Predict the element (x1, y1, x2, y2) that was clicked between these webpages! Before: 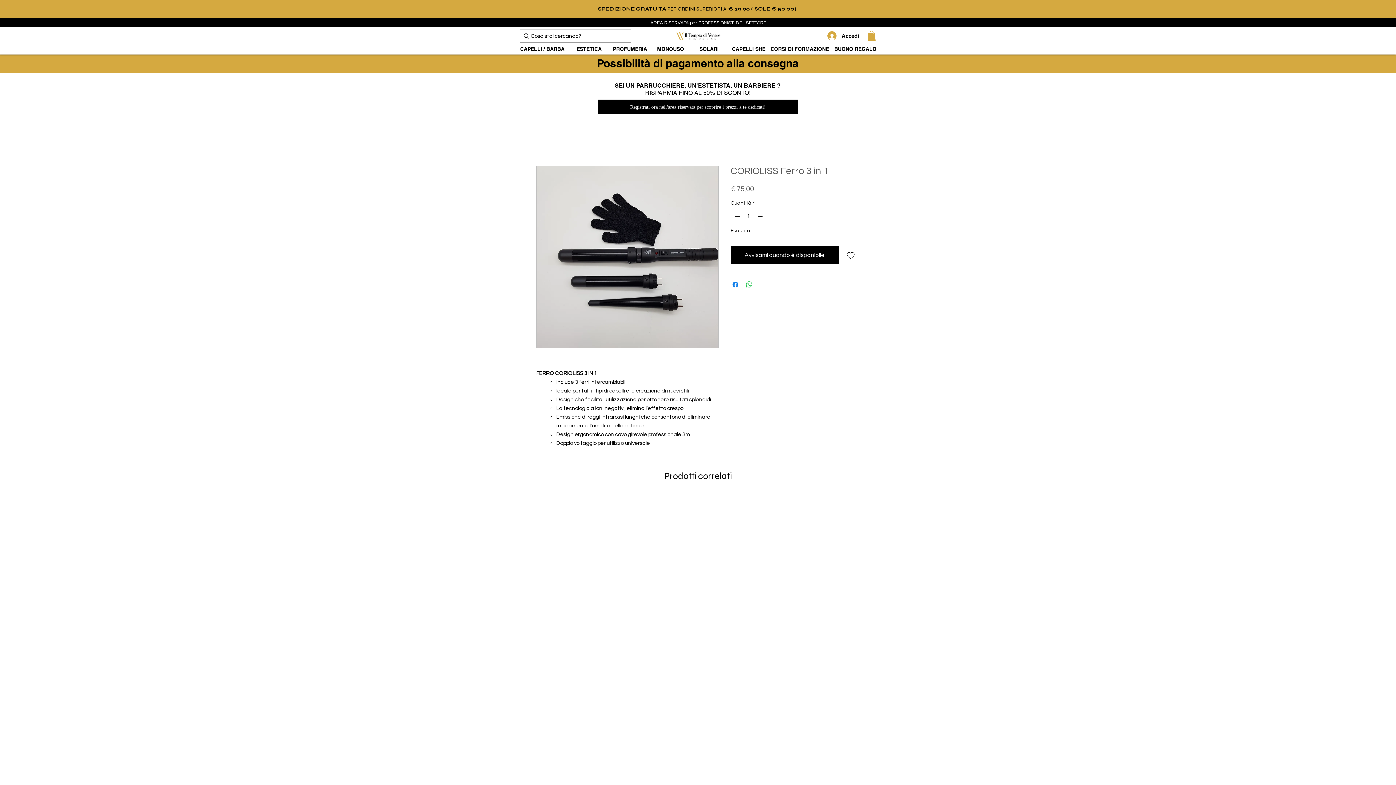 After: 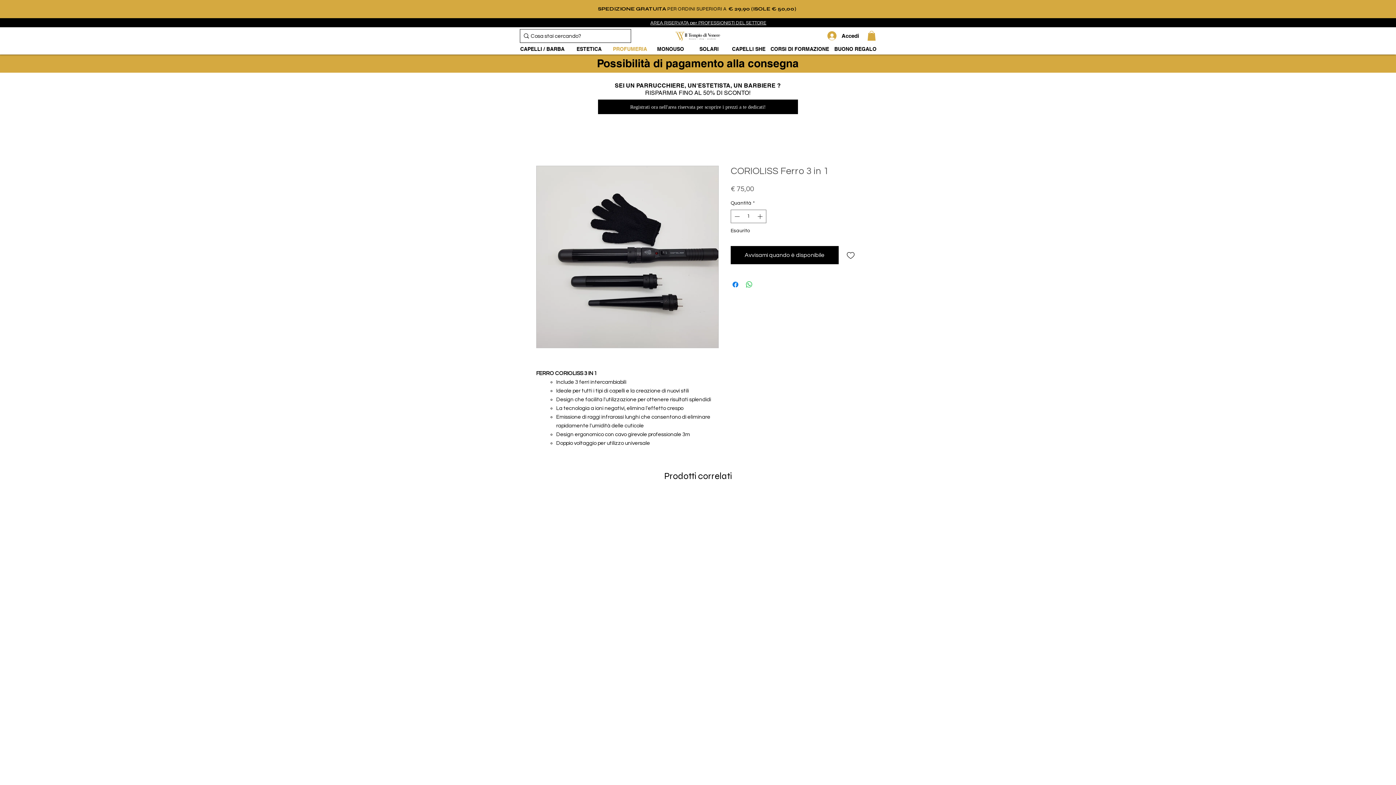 Action: label: PROFUMERIA bbox: (608, 43, 651, 54)